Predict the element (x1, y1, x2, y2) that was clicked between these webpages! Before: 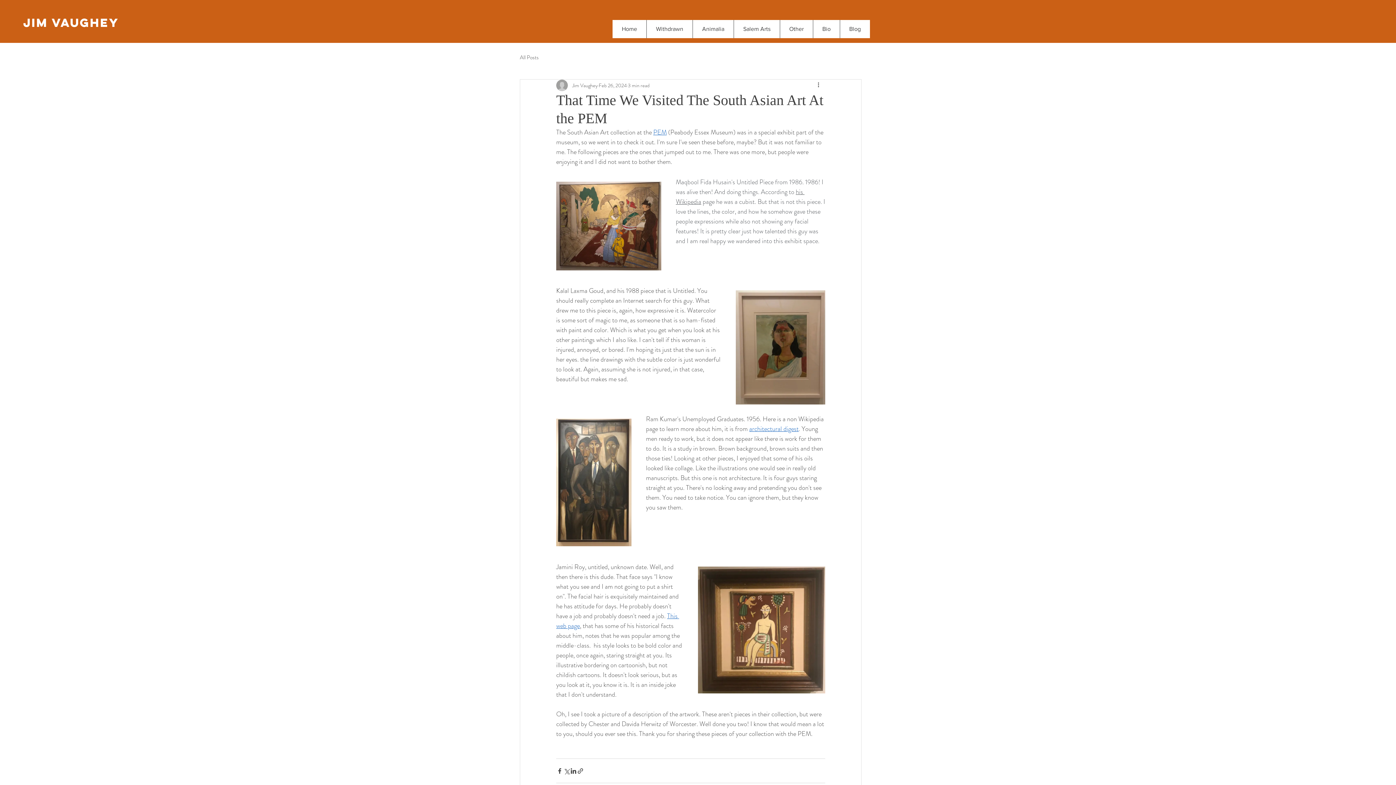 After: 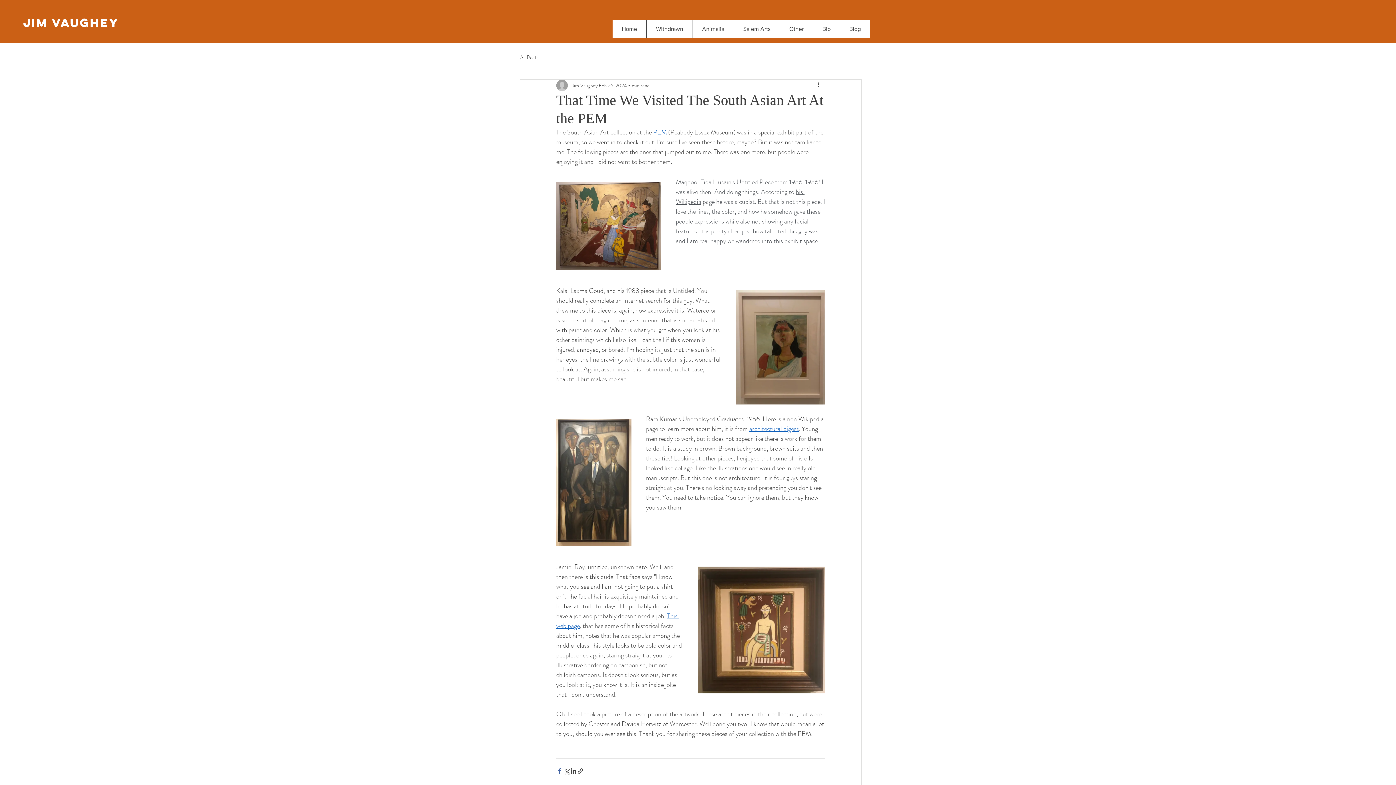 Action: label: Share via Facebook bbox: (556, 767, 563, 774)